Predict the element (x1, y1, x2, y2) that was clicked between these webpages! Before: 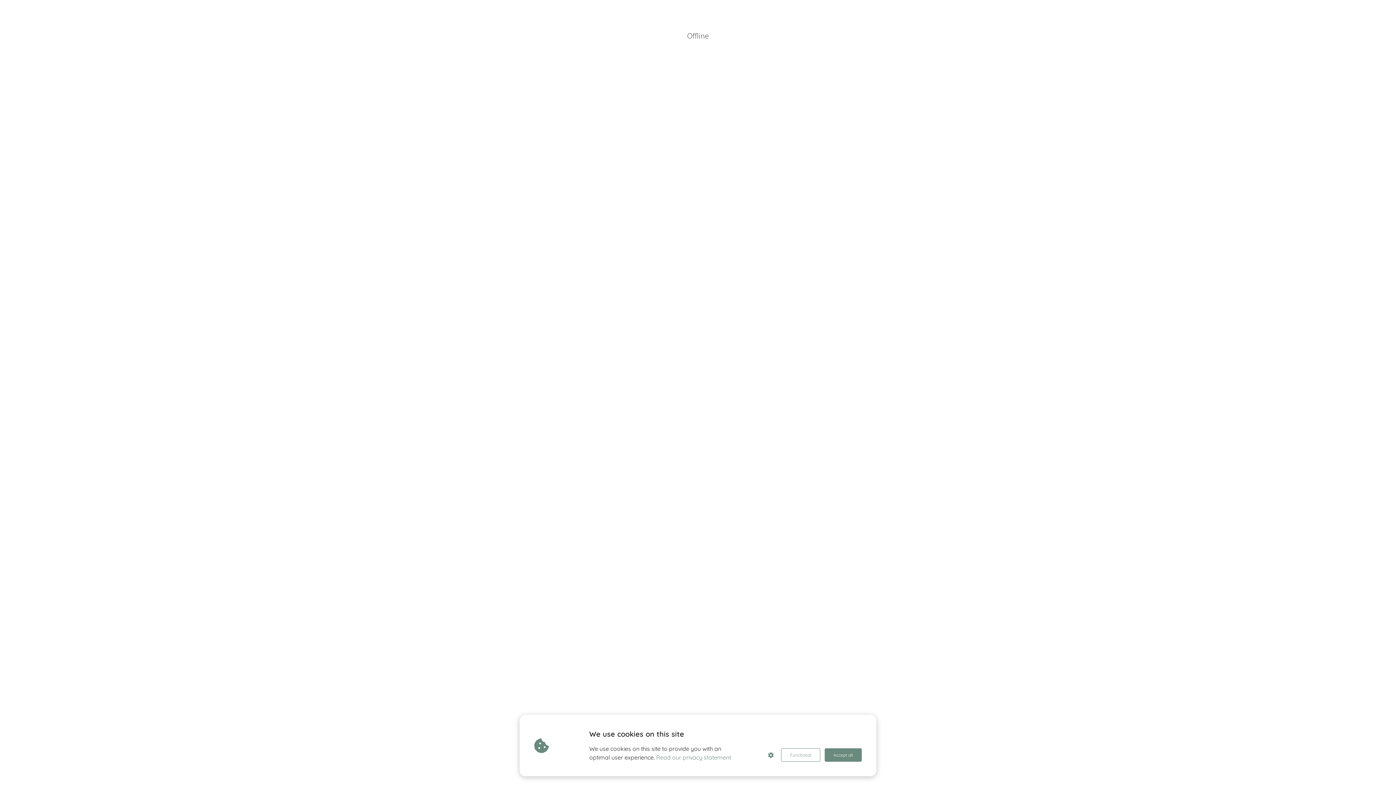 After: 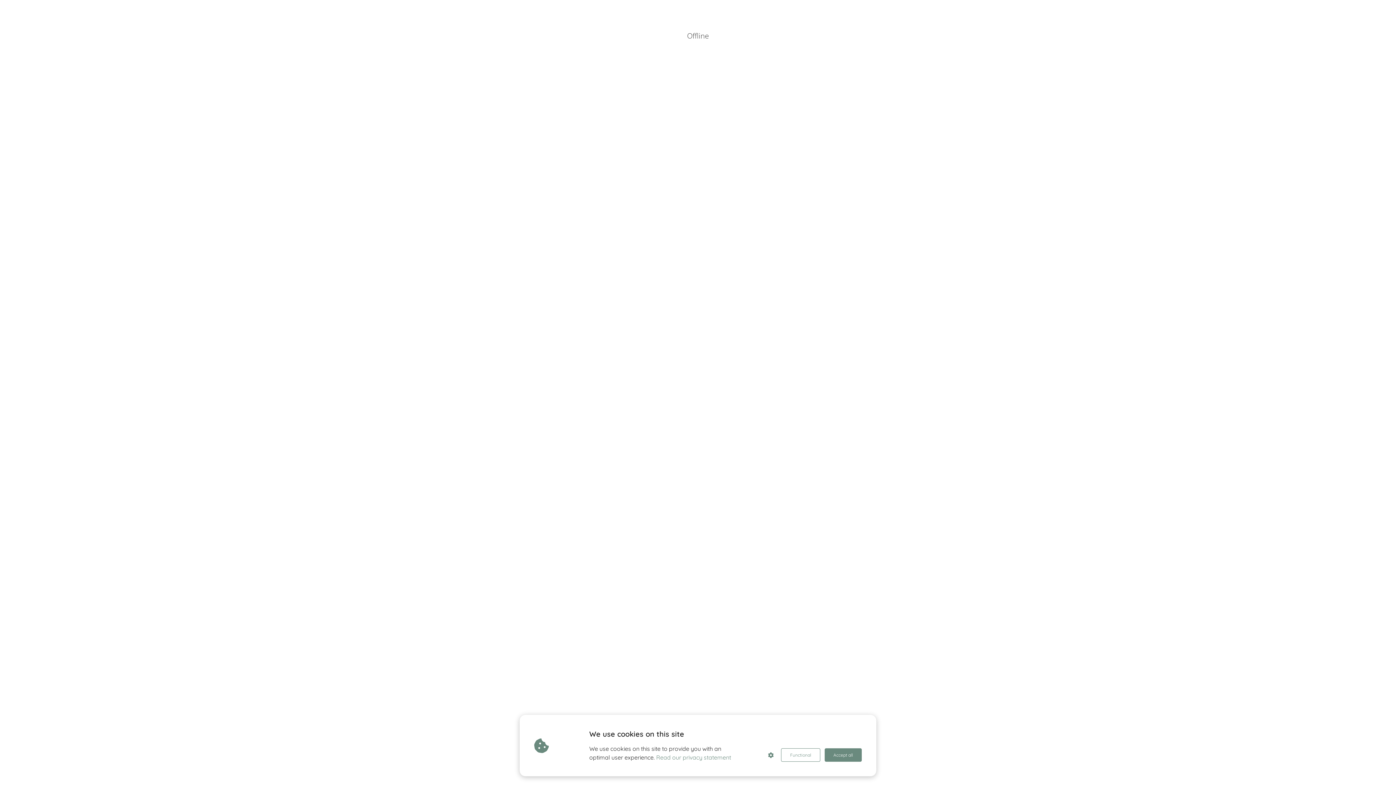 Action: label: Read our privacy statement bbox: (656, 753, 731, 762)